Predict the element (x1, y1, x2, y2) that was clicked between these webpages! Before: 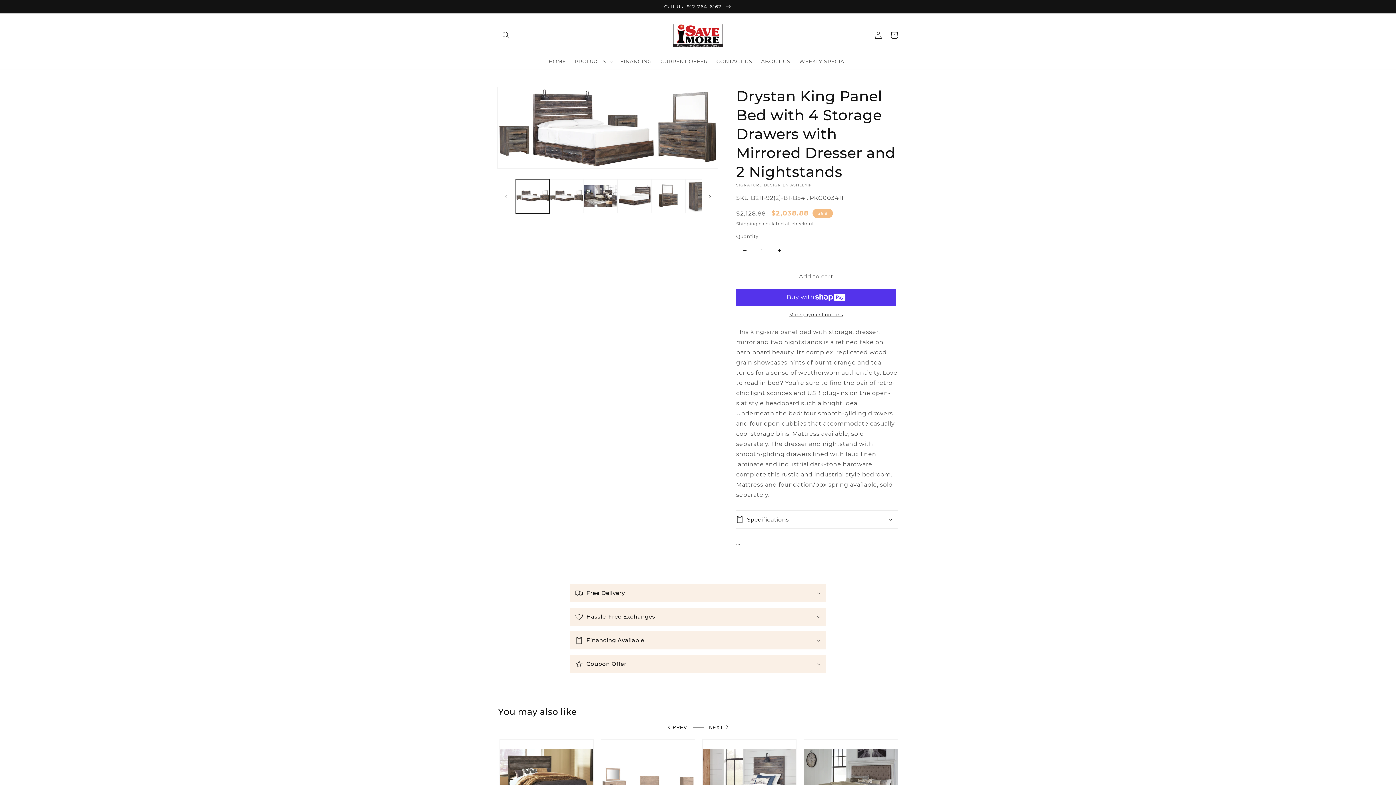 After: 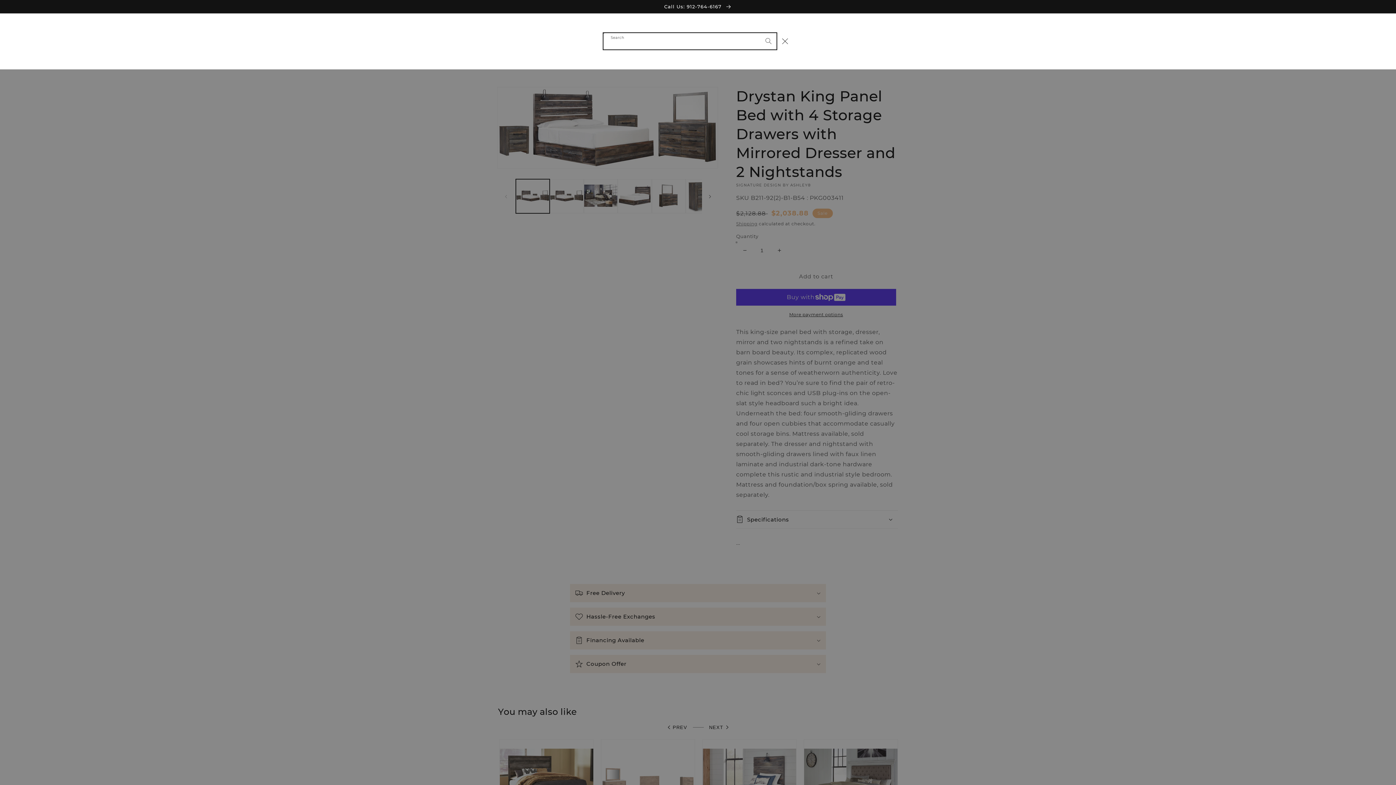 Action: bbox: (498, 27, 514, 43) label: Search